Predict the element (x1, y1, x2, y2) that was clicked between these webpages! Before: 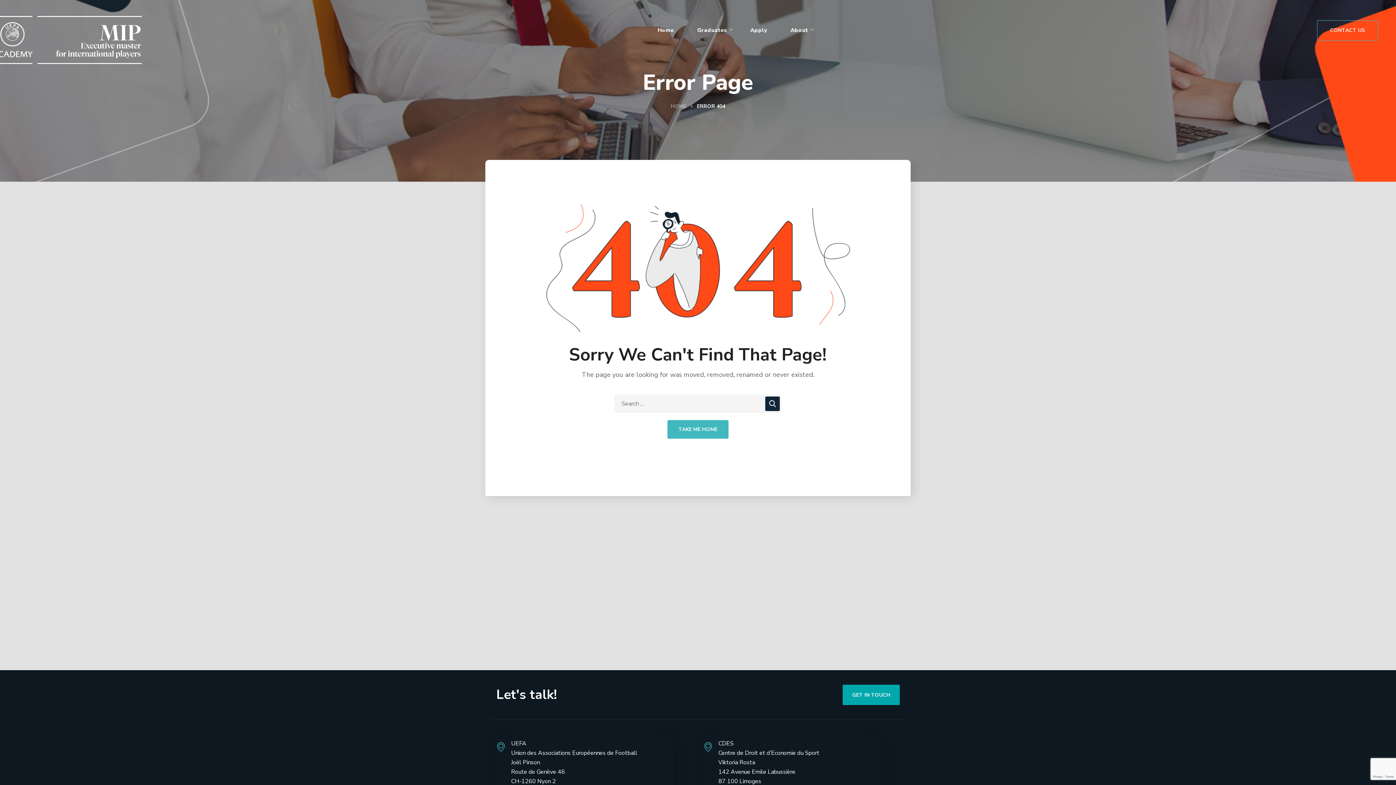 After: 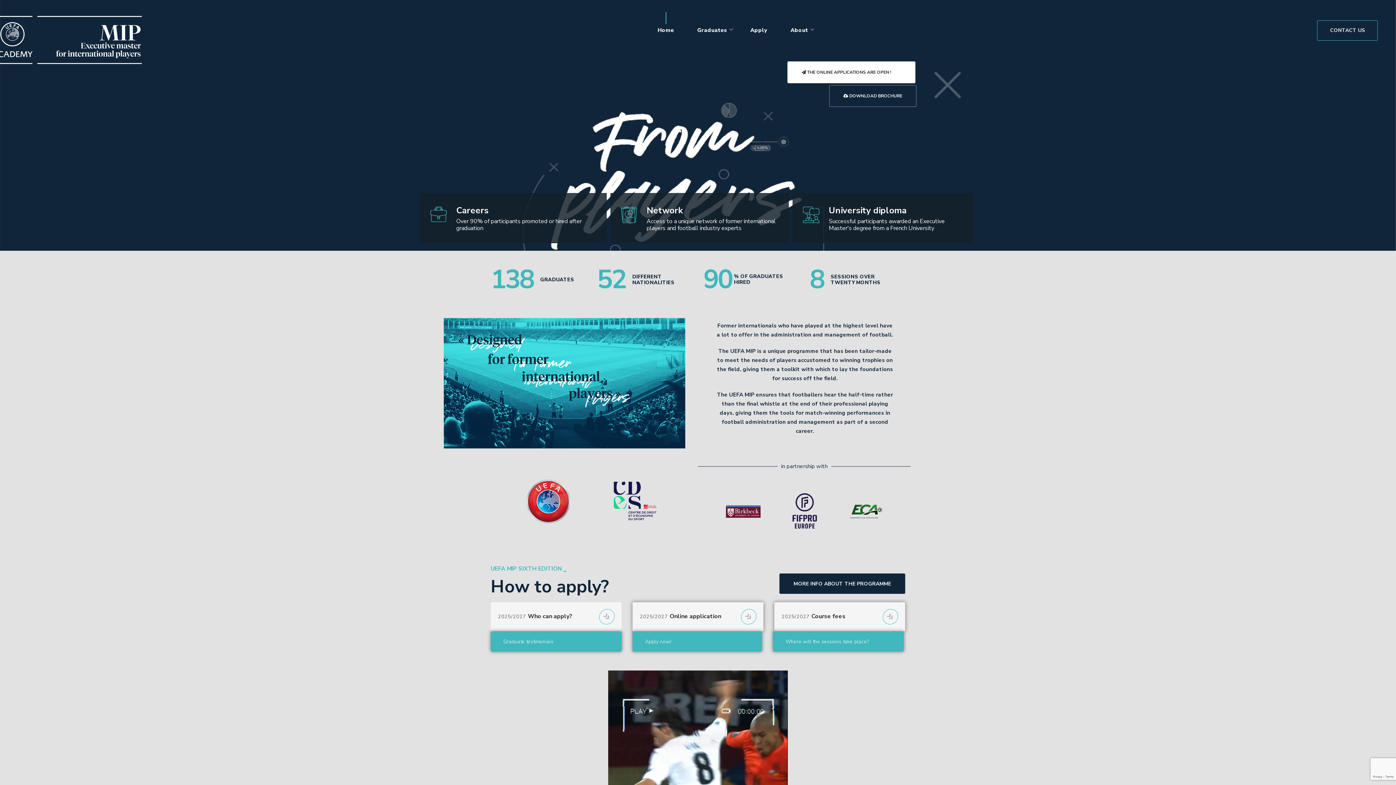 Action: bbox: (-7, 35, 141, 43)